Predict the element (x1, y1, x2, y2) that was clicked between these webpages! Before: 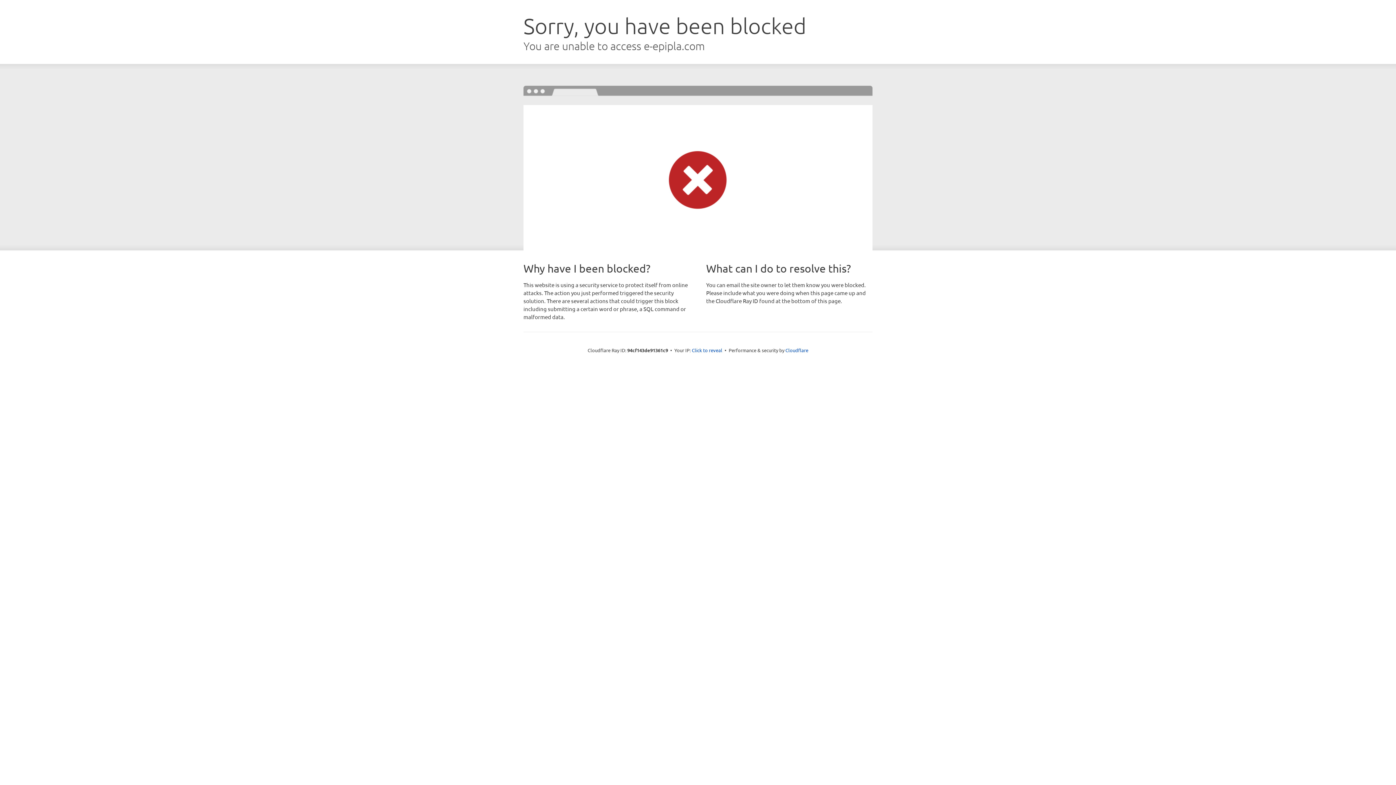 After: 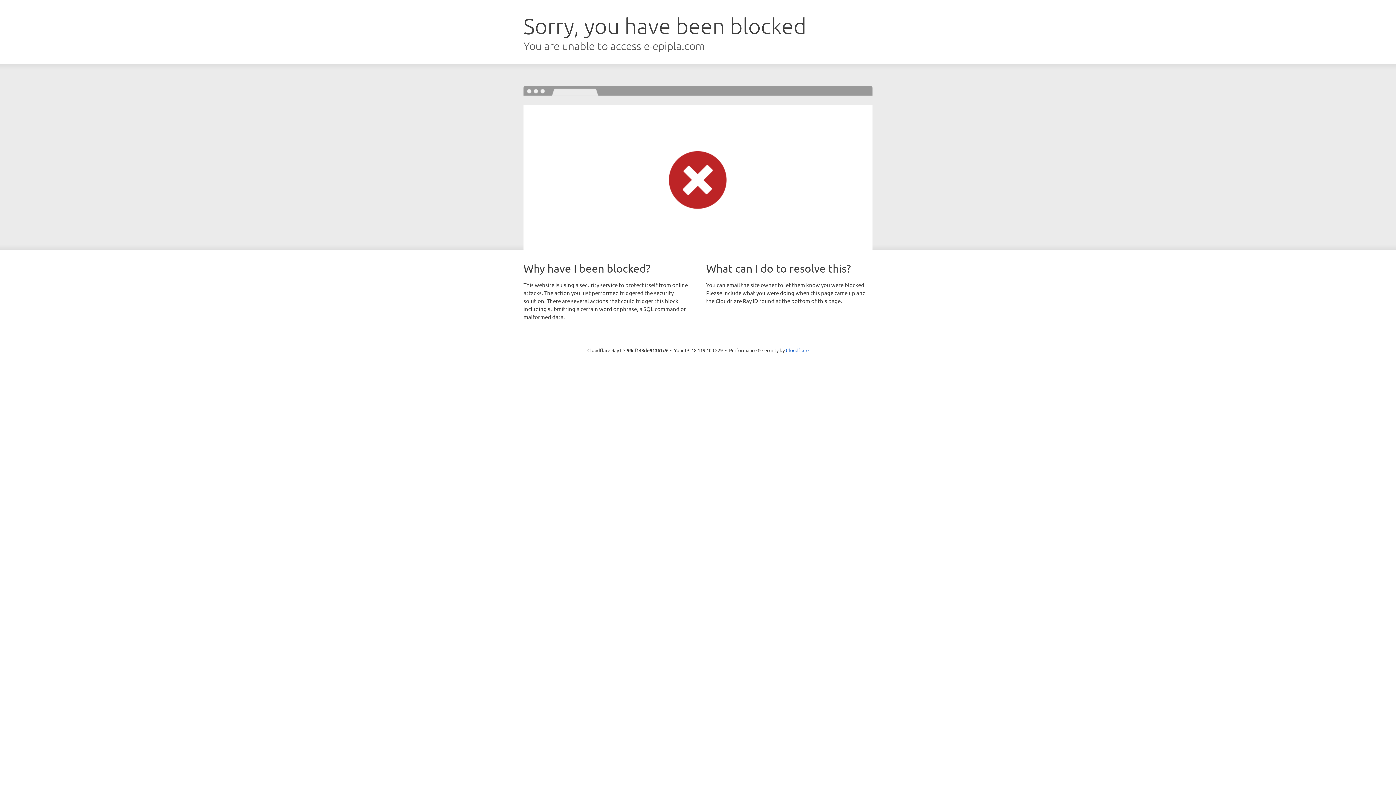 Action: label: Click to reveal bbox: (692, 346, 722, 353)